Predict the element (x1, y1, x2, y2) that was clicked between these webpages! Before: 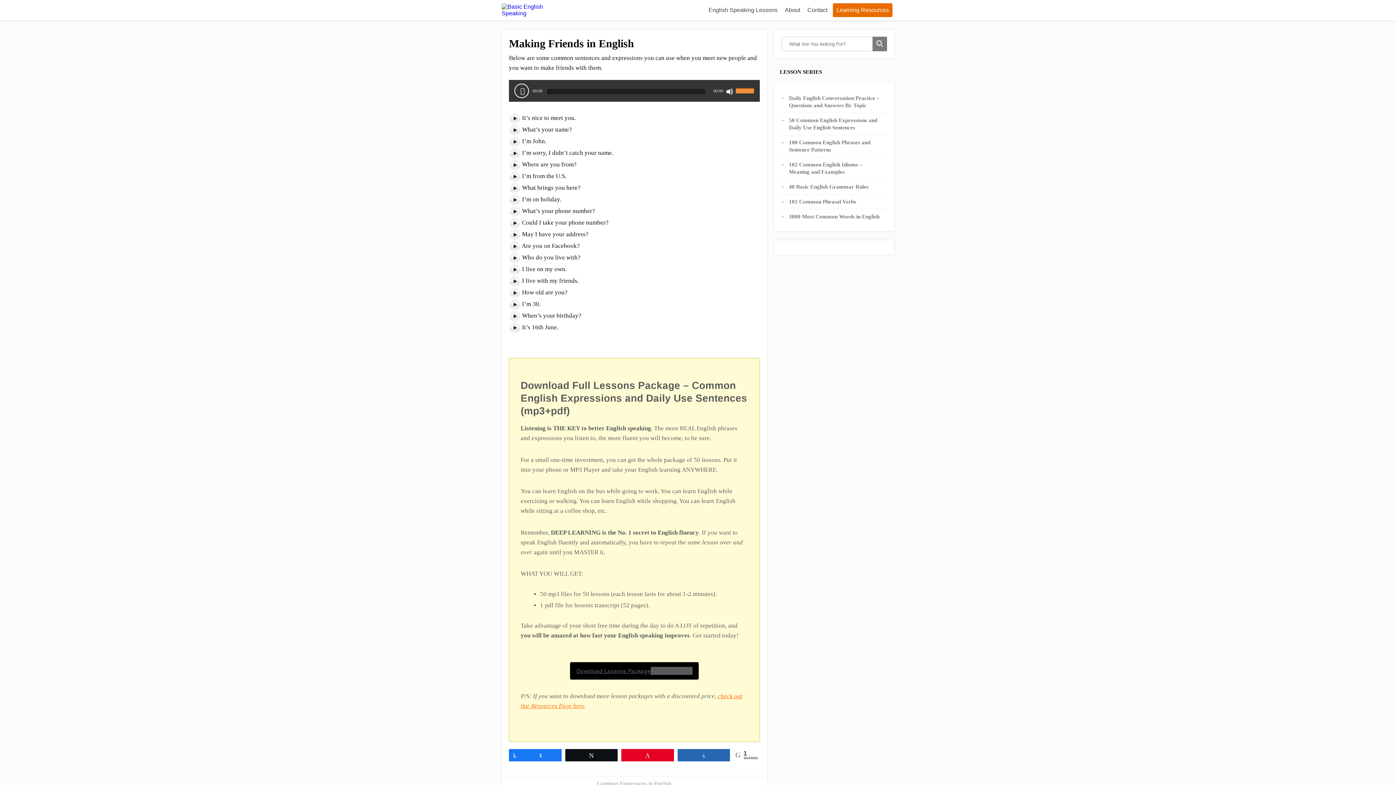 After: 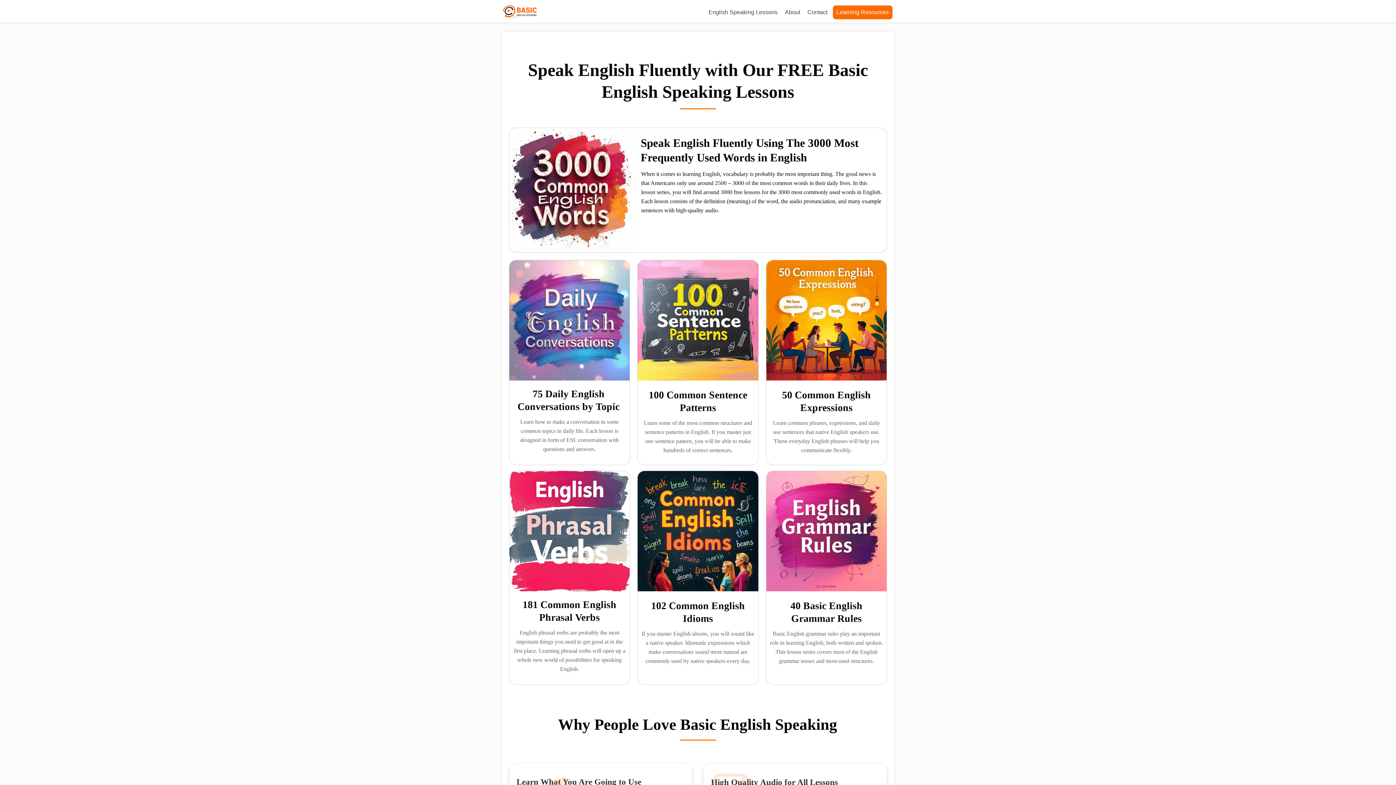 Action: bbox: (501, 6, 545, 12)